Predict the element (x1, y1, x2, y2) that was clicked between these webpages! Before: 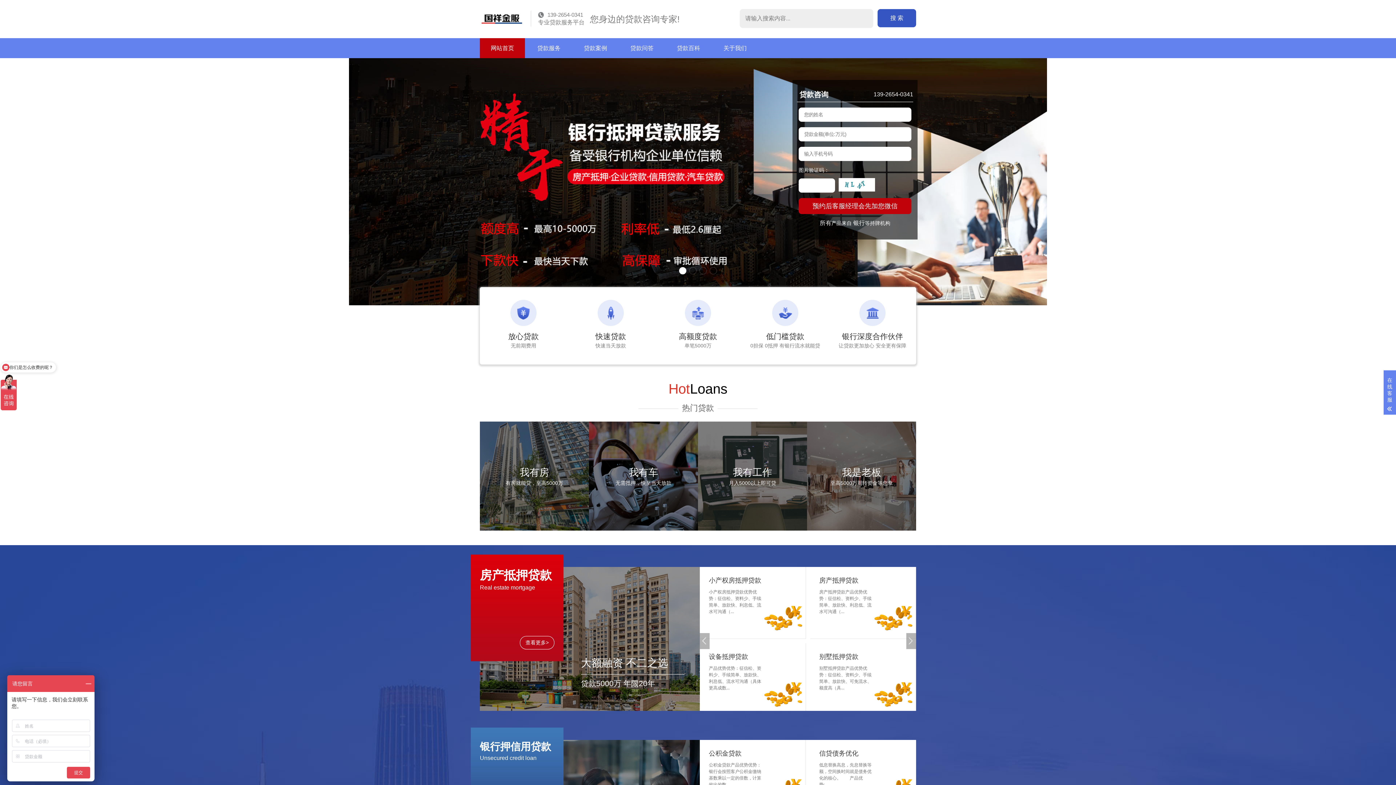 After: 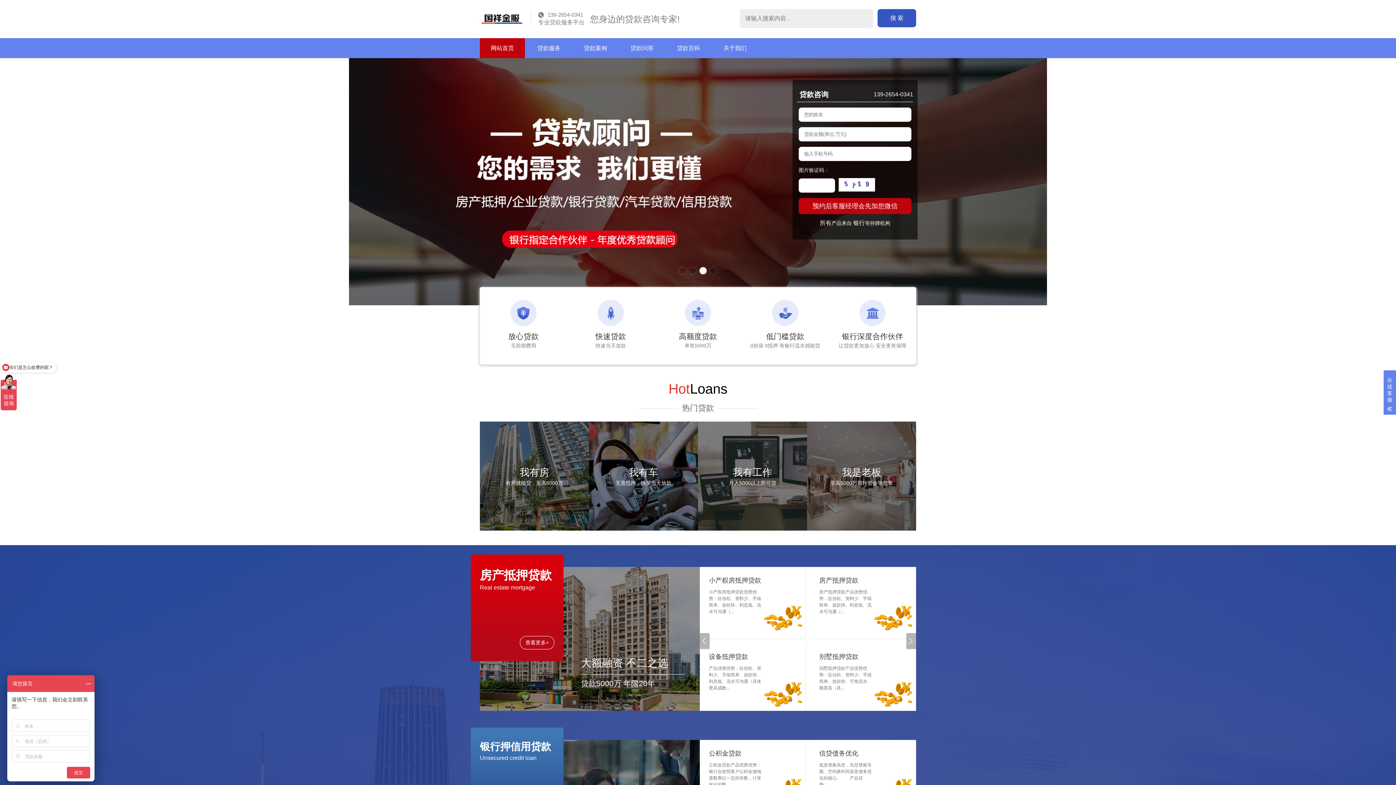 Action: label: 网站首页 bbox: (480, 38, 525, 58)